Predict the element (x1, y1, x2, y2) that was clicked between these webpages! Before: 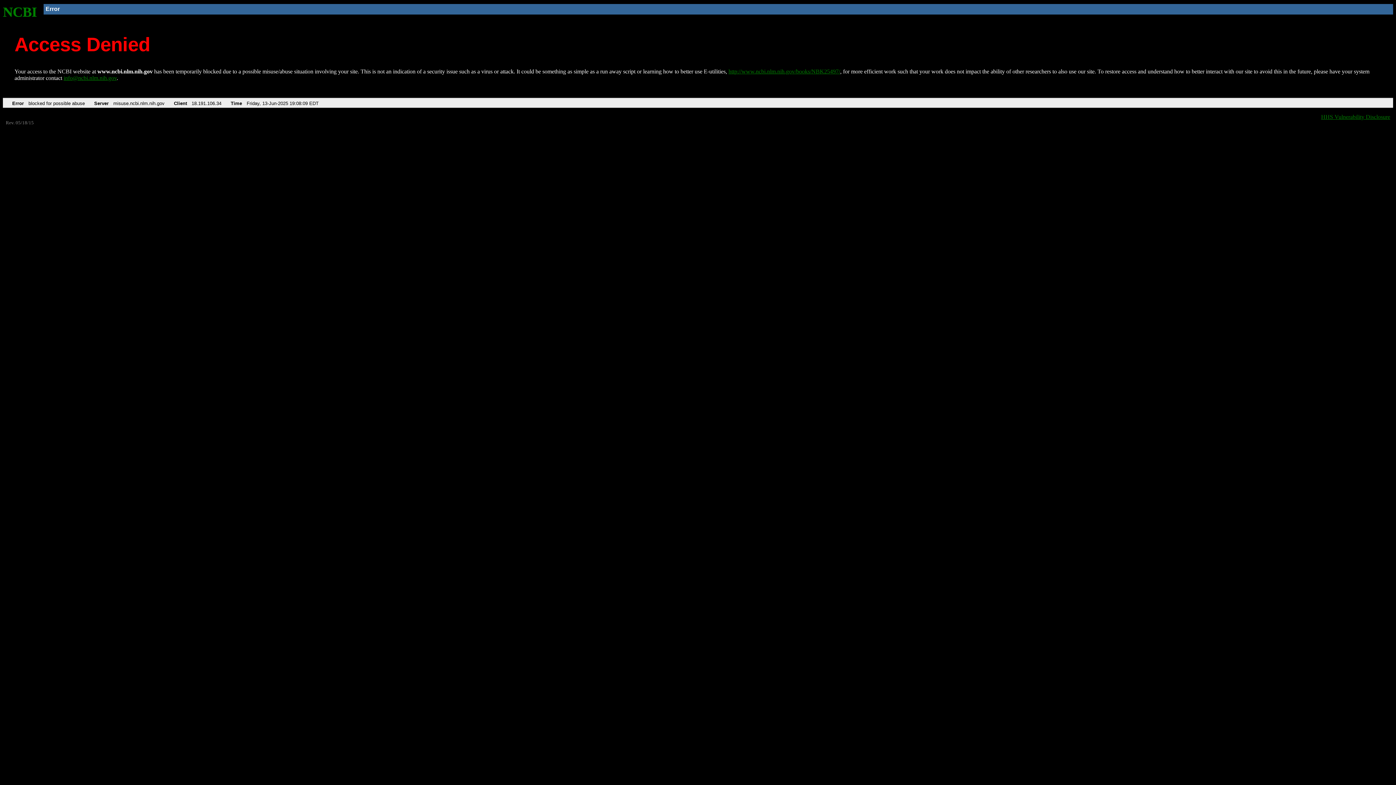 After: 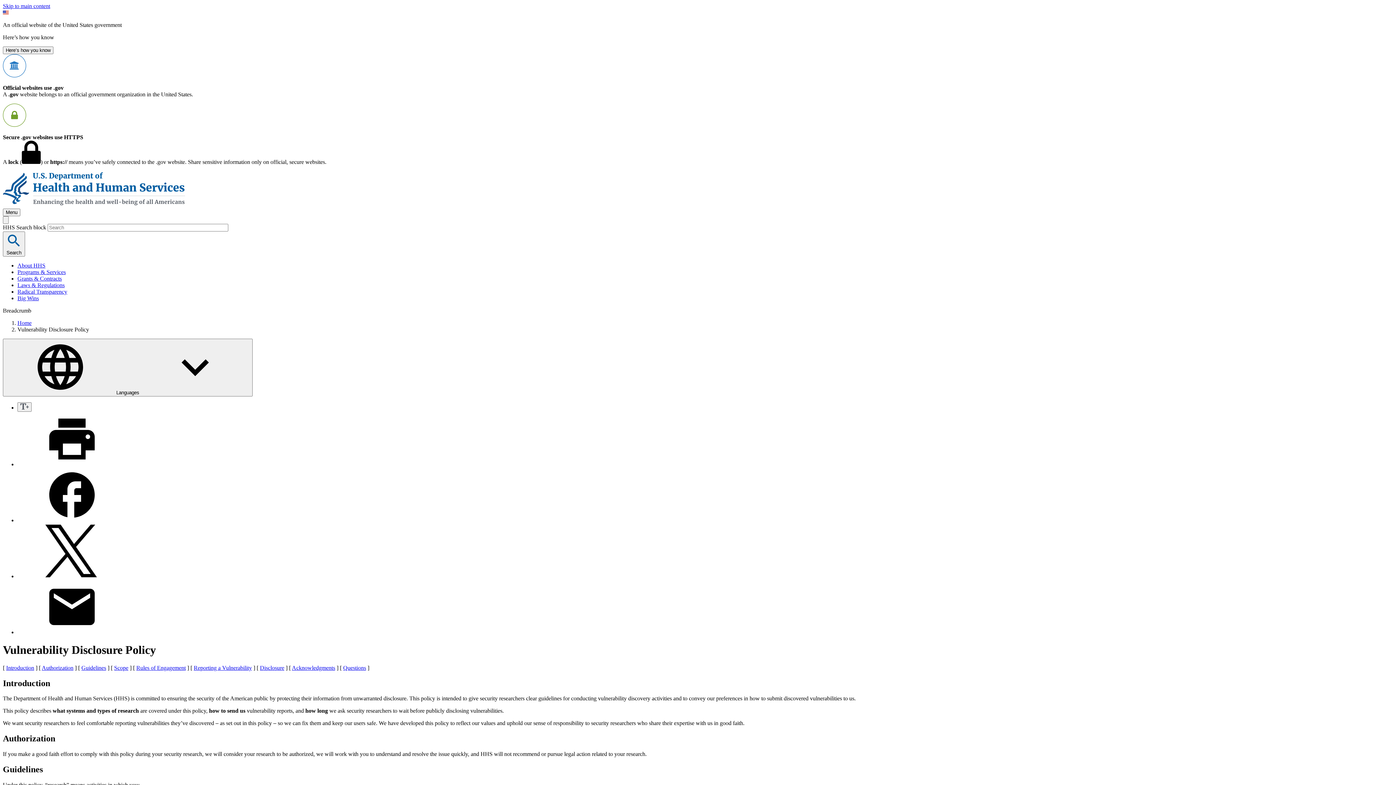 Action: label: HHS Vulnerability Disclosure bbox: (1321, 113, 1390, 119)